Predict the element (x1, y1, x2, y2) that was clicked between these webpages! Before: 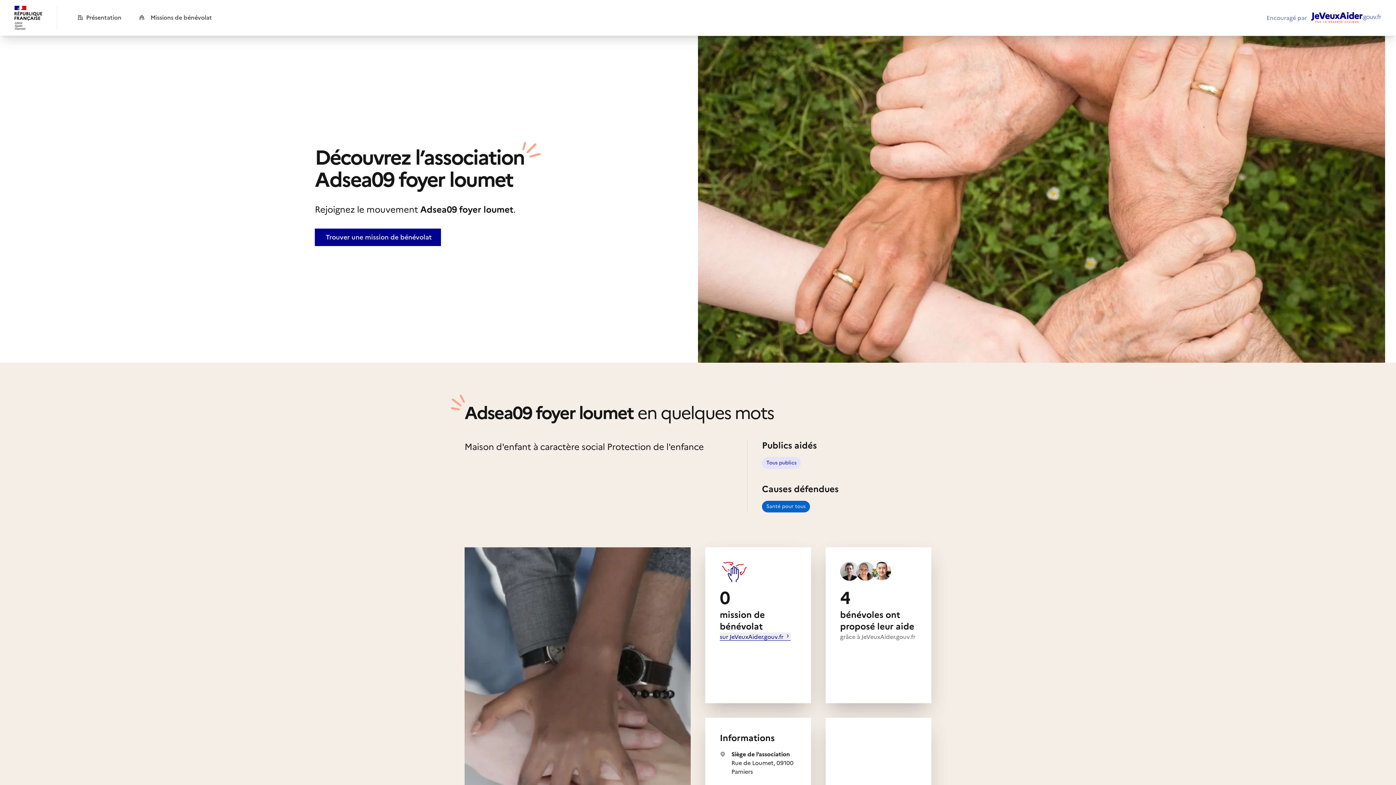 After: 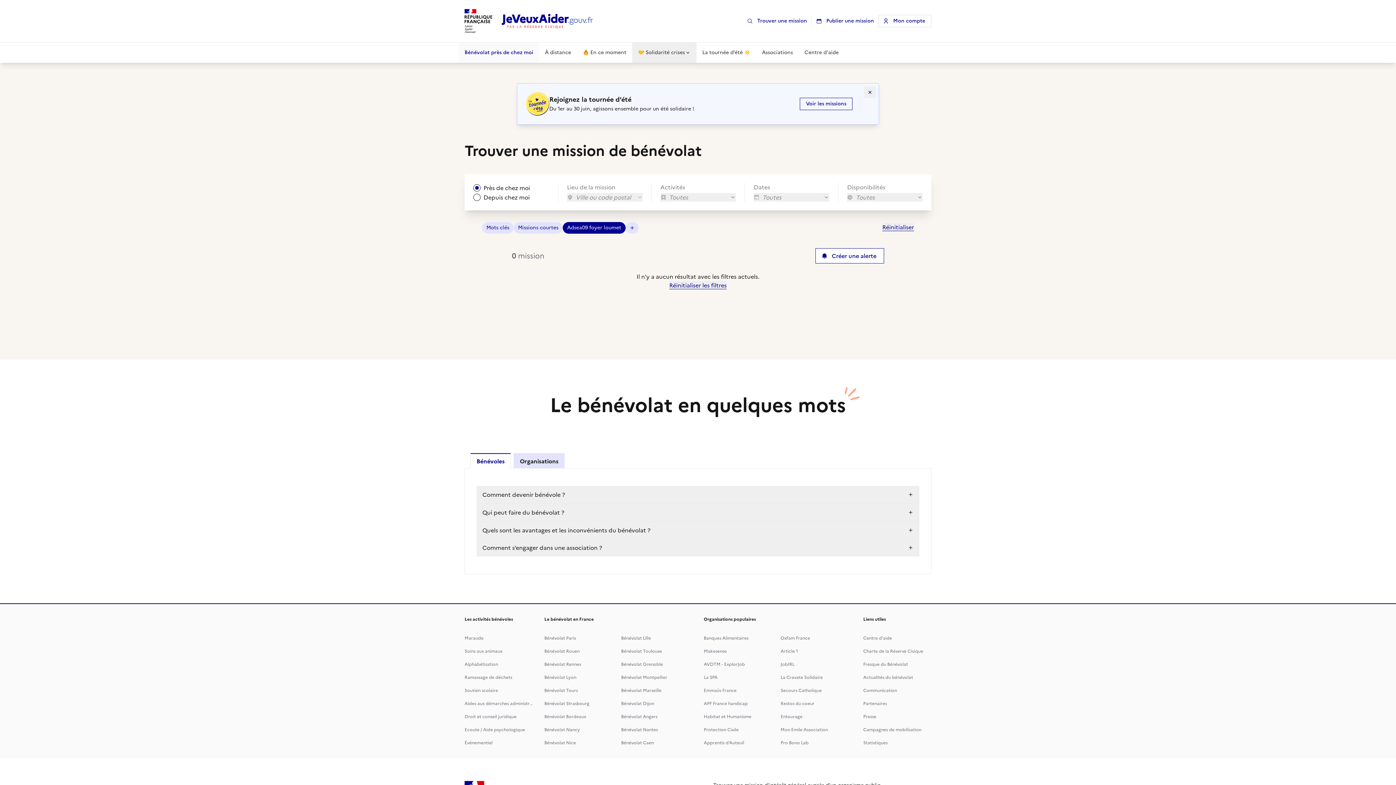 Action: label:  Trouver une mission 
de bénévolat bbox: (314, 228, 441, 246)